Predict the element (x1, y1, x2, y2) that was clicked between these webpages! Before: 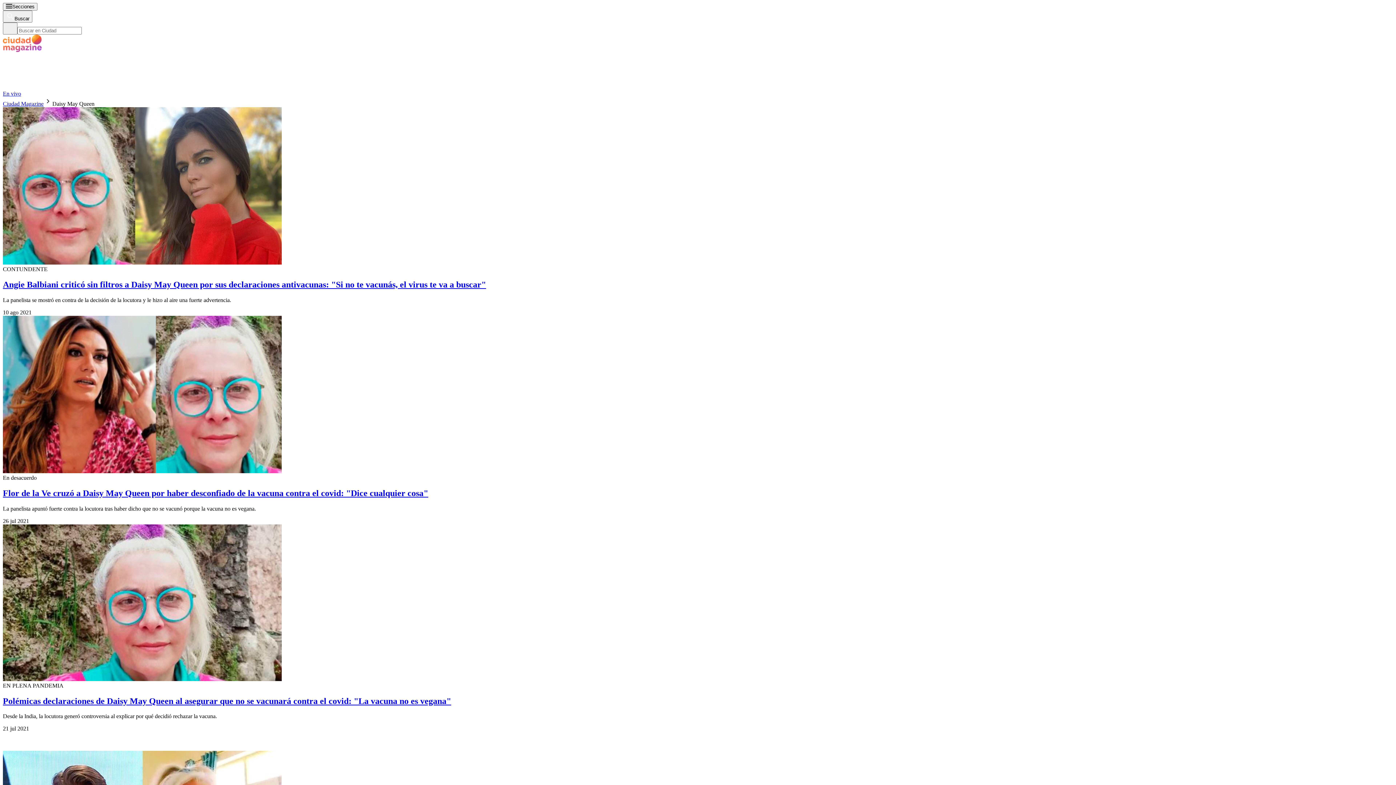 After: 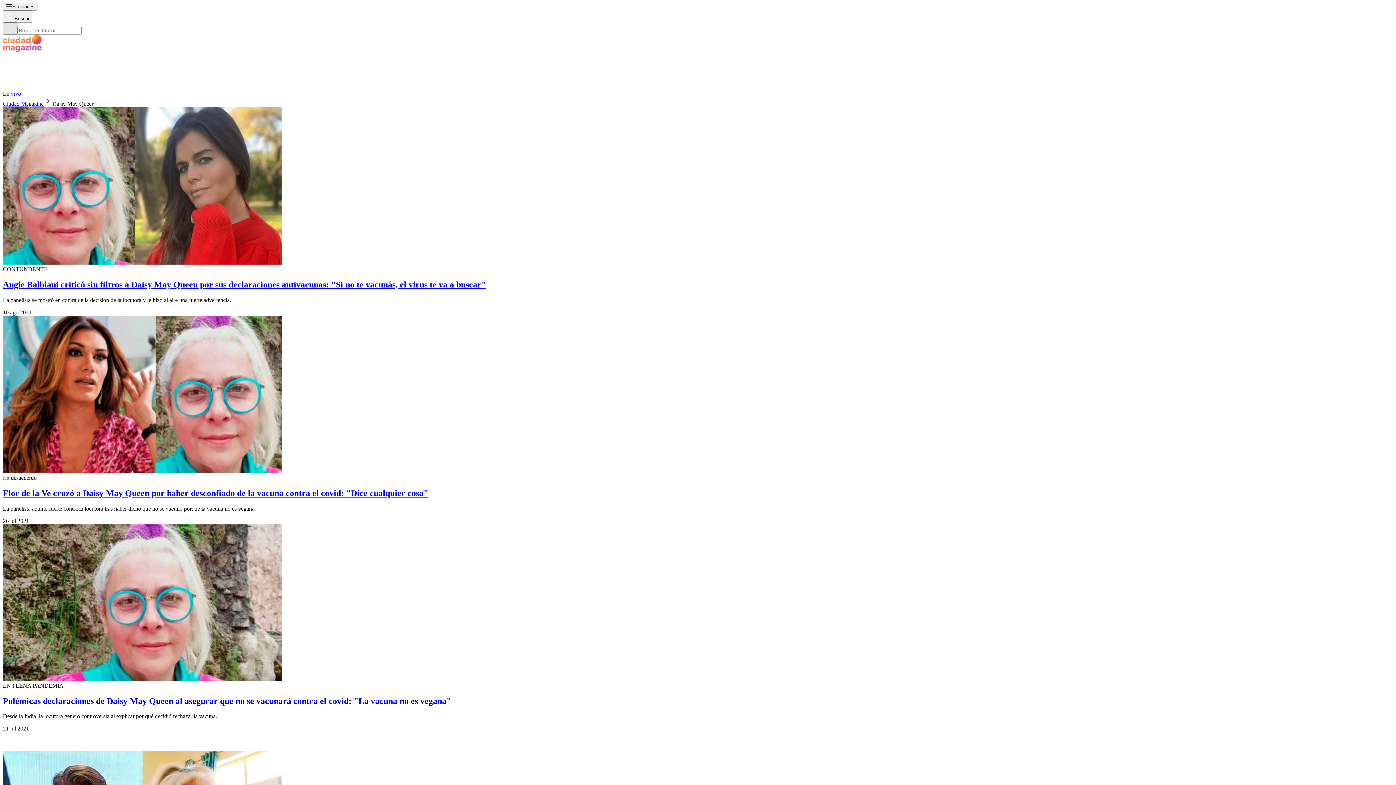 Action: bbox: (2, 22, 17, 34)